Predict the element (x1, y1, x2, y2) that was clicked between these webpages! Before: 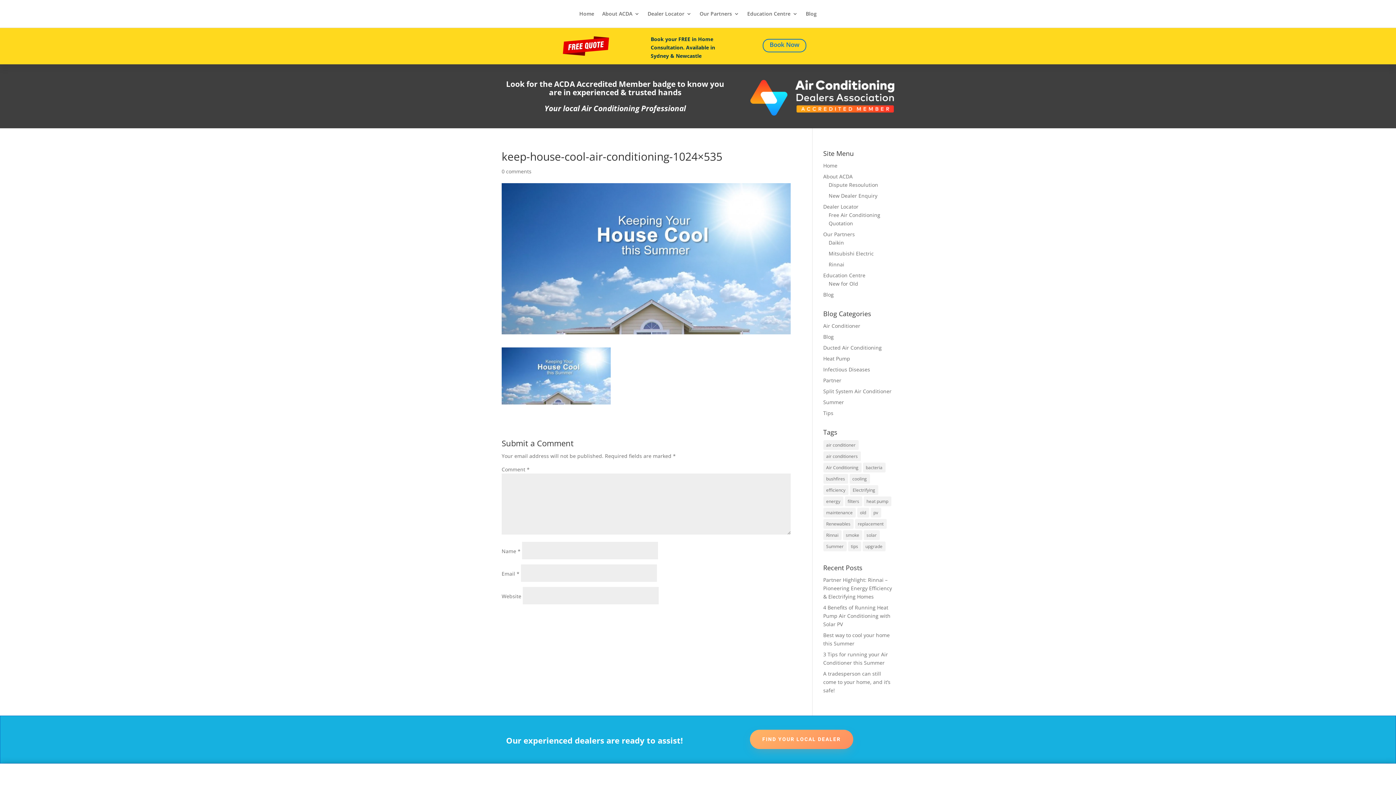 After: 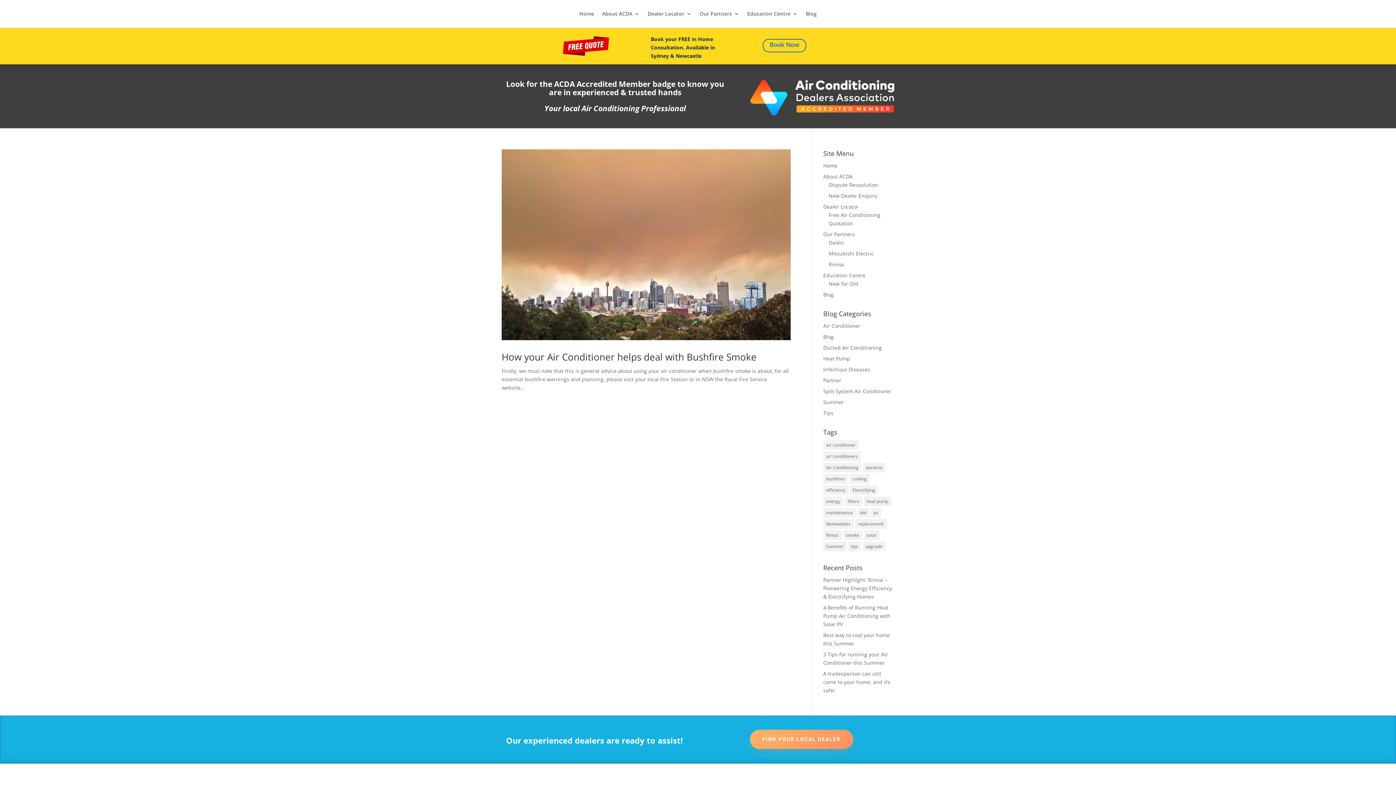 Action: label: smoke (1 item) bbox: (843, 530, 862, 540)